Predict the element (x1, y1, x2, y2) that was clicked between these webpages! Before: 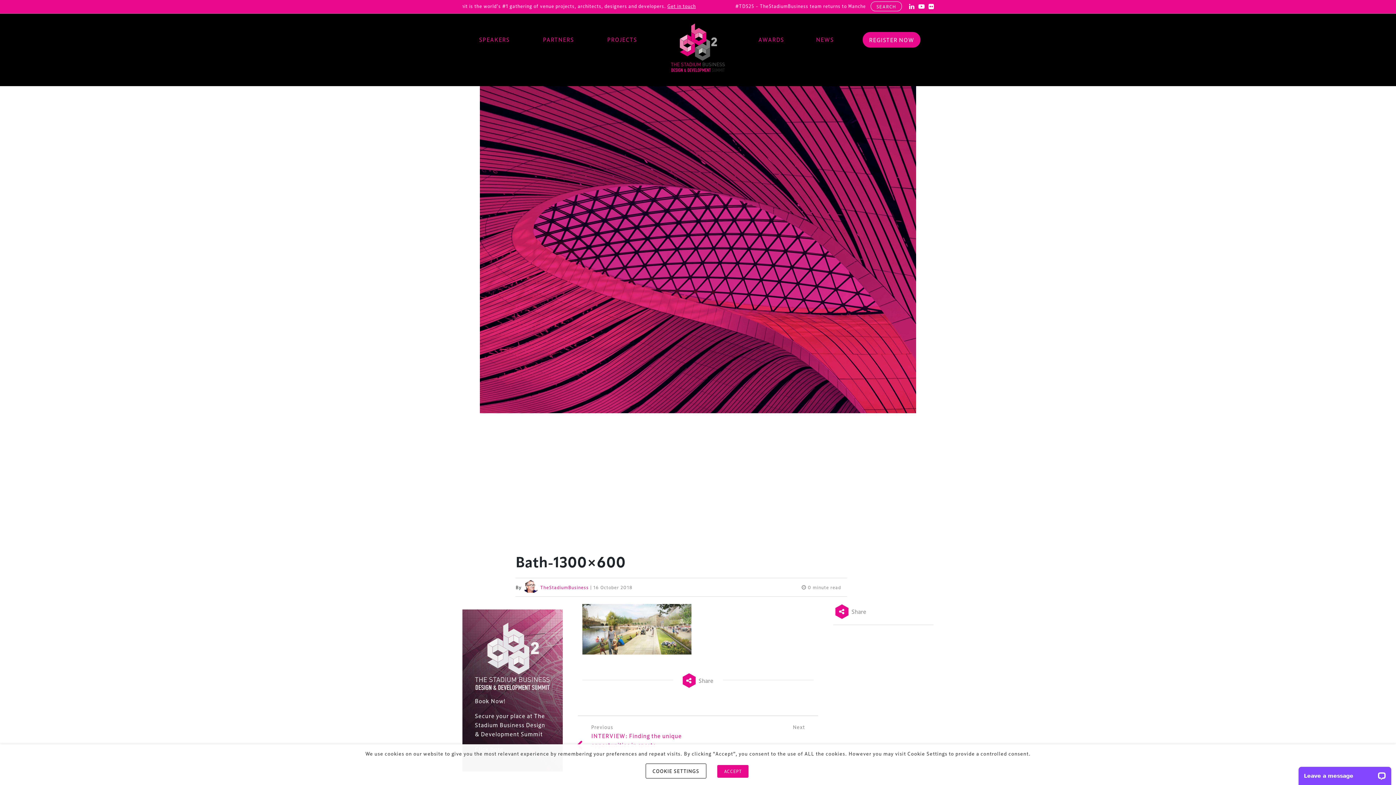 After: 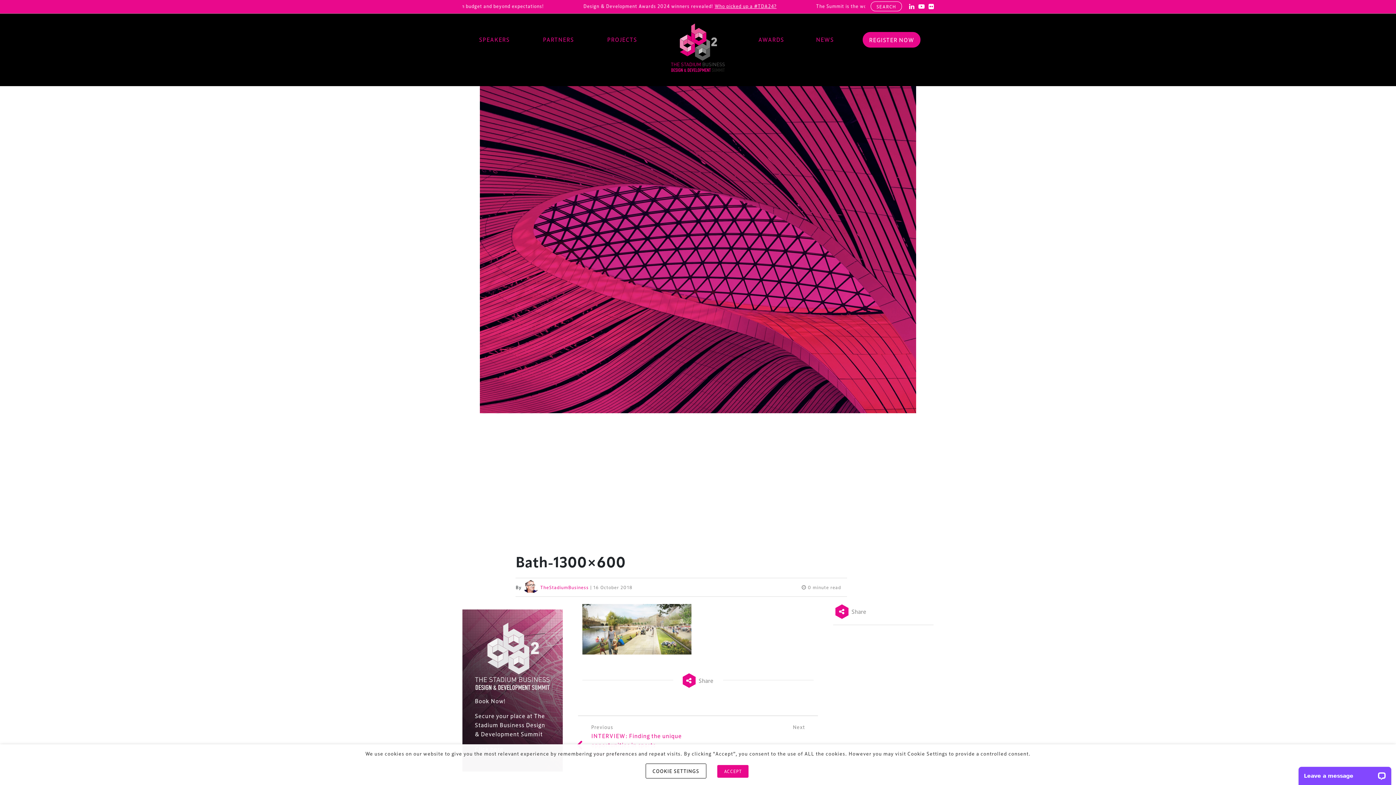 Action: bbox: (909, 2, 915, 10)